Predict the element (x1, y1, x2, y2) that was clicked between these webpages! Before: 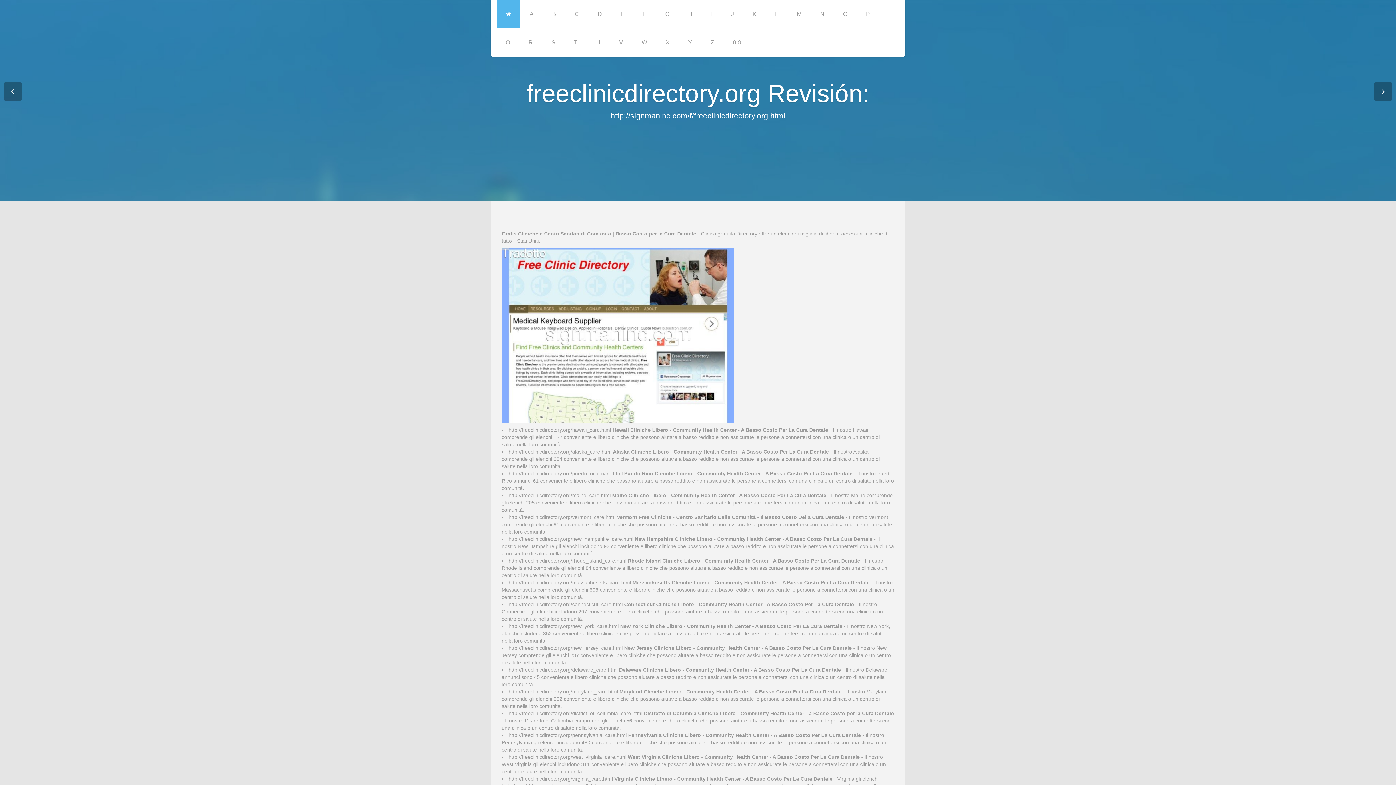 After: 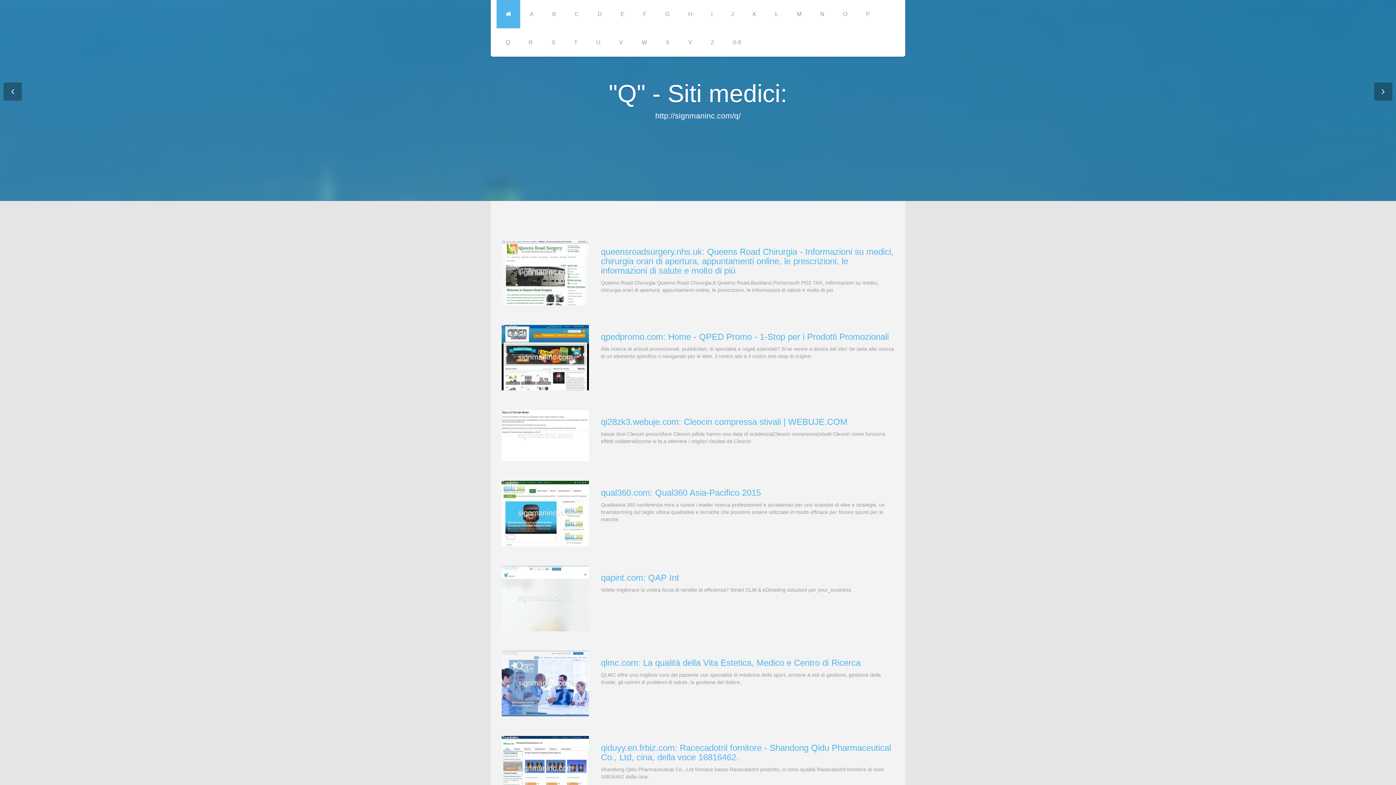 Action: bbox: (496, 28, 519, 56) label: Q